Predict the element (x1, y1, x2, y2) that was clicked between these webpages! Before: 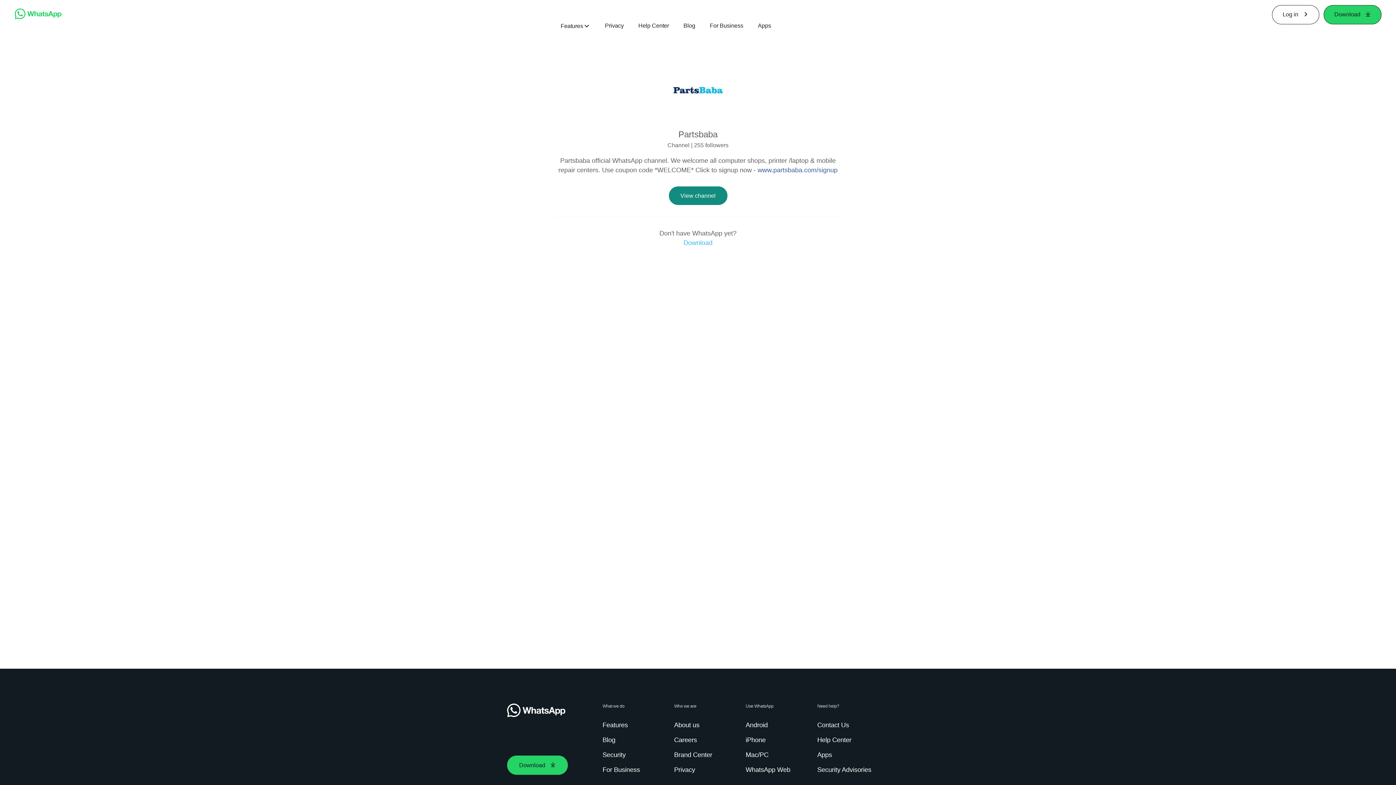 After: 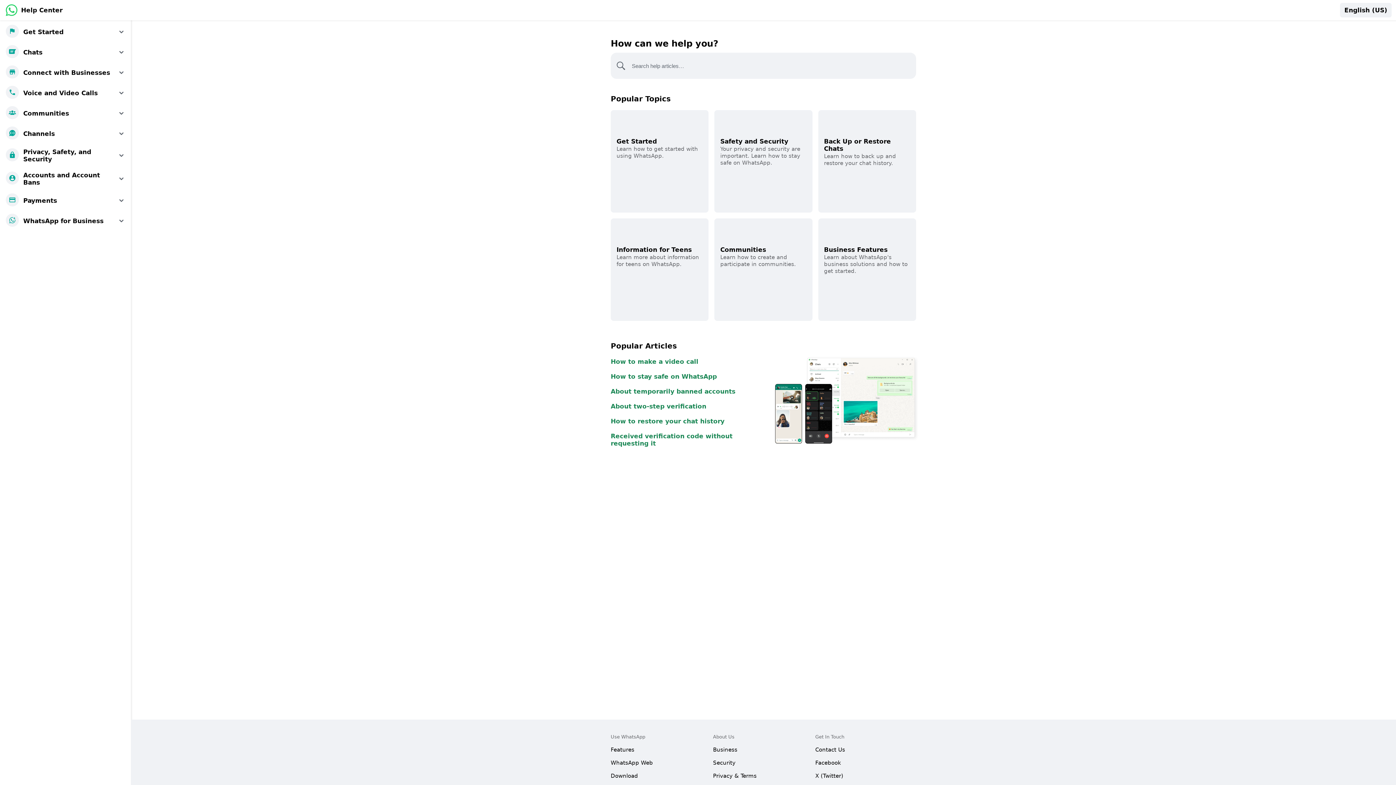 Action: bbox: (817, 736, 854, 745) label: Help Center